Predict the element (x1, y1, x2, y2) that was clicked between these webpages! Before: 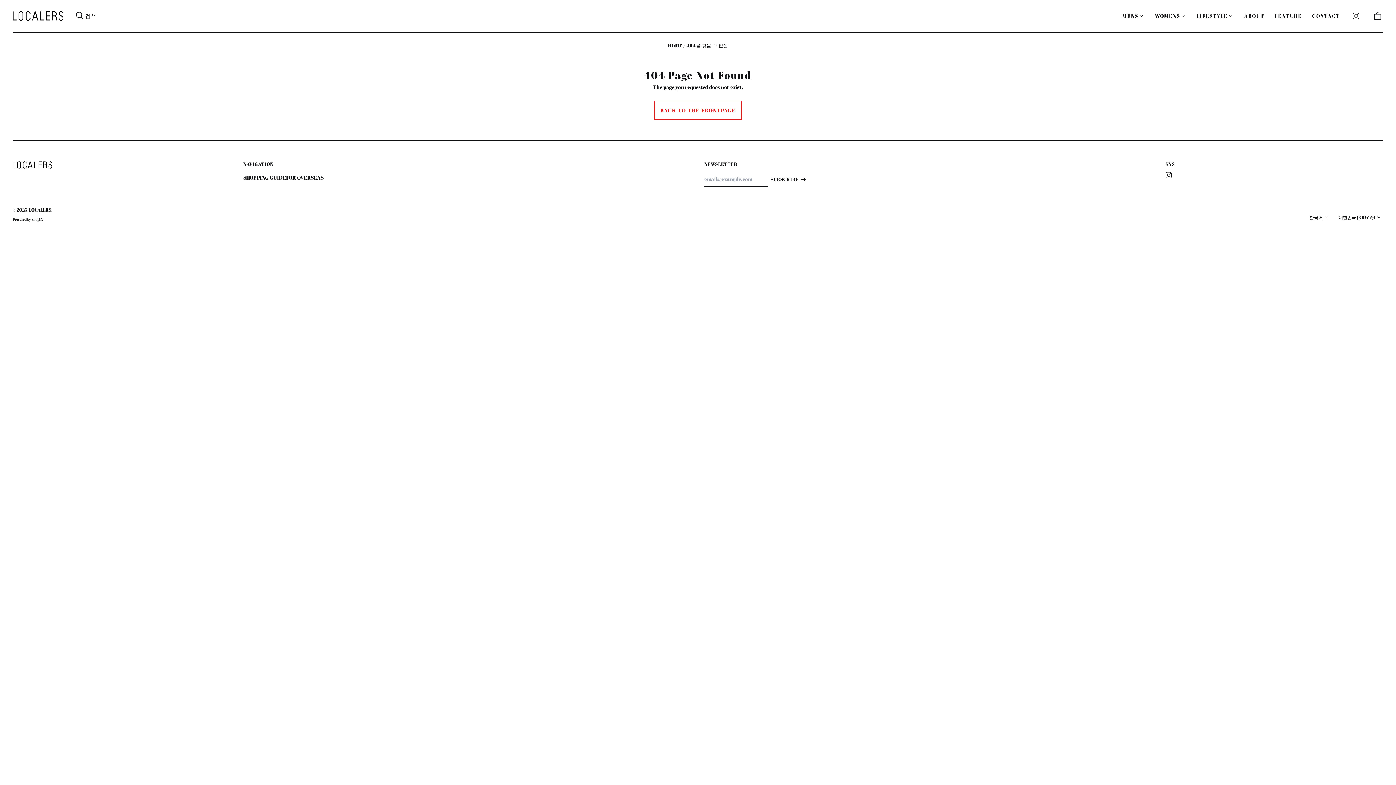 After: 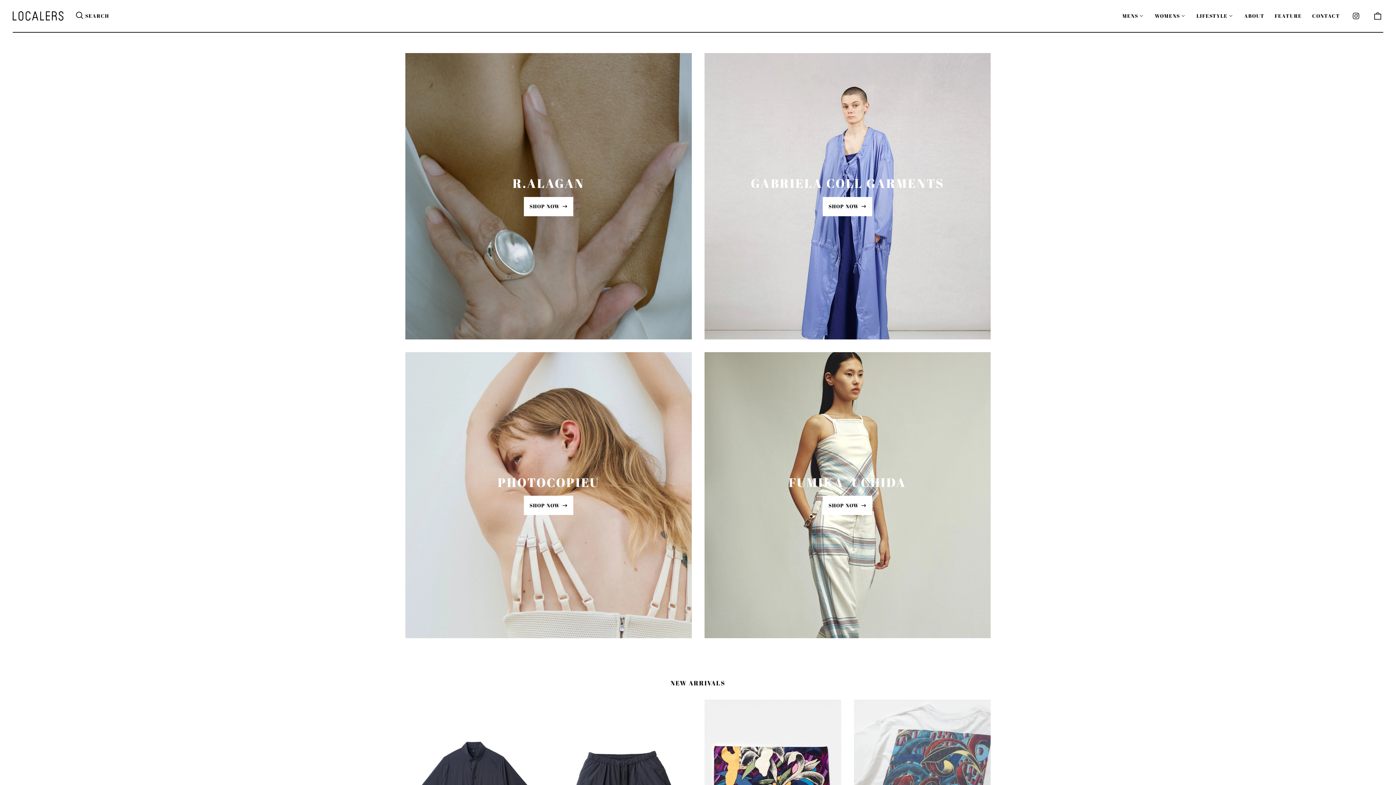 Action: label: LOCALERS bbox: (28, 206, 51, 213)